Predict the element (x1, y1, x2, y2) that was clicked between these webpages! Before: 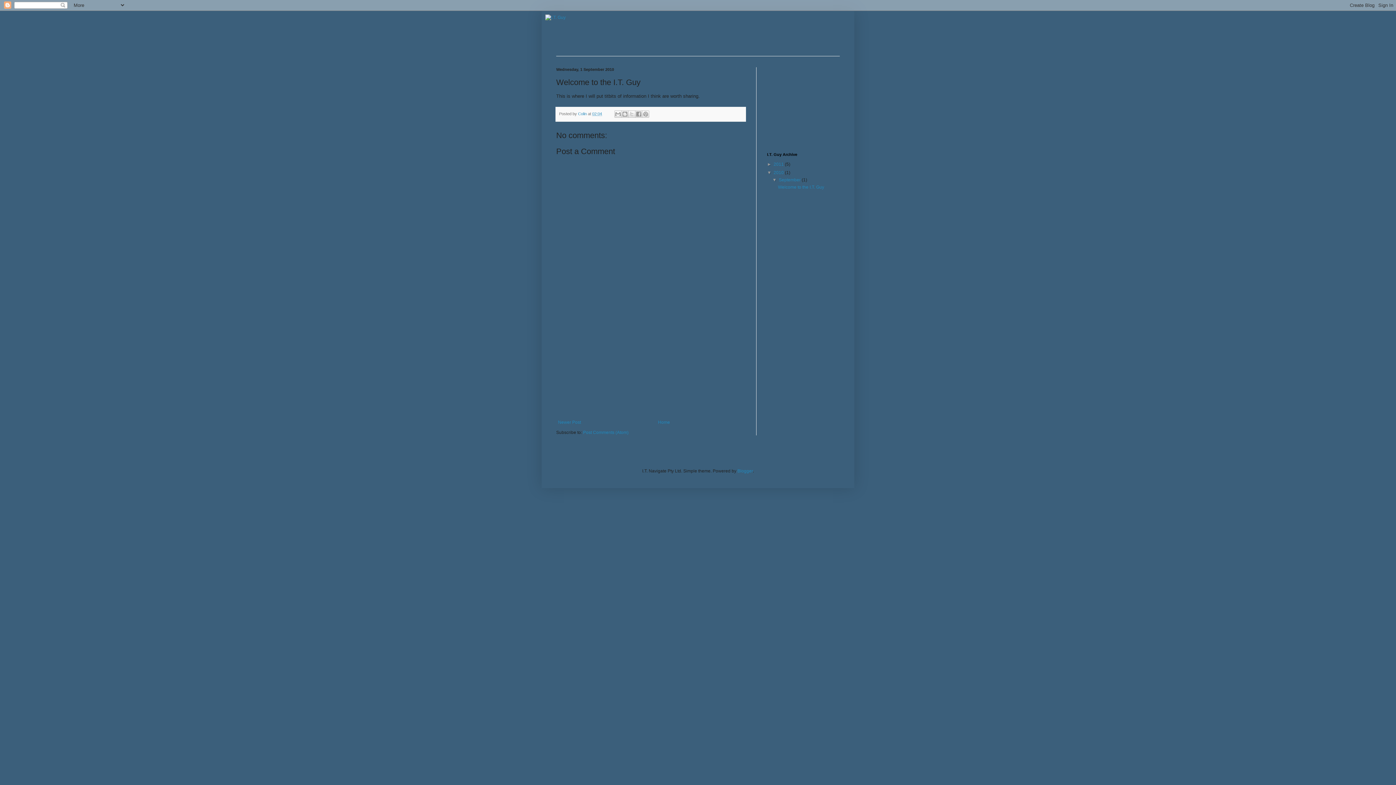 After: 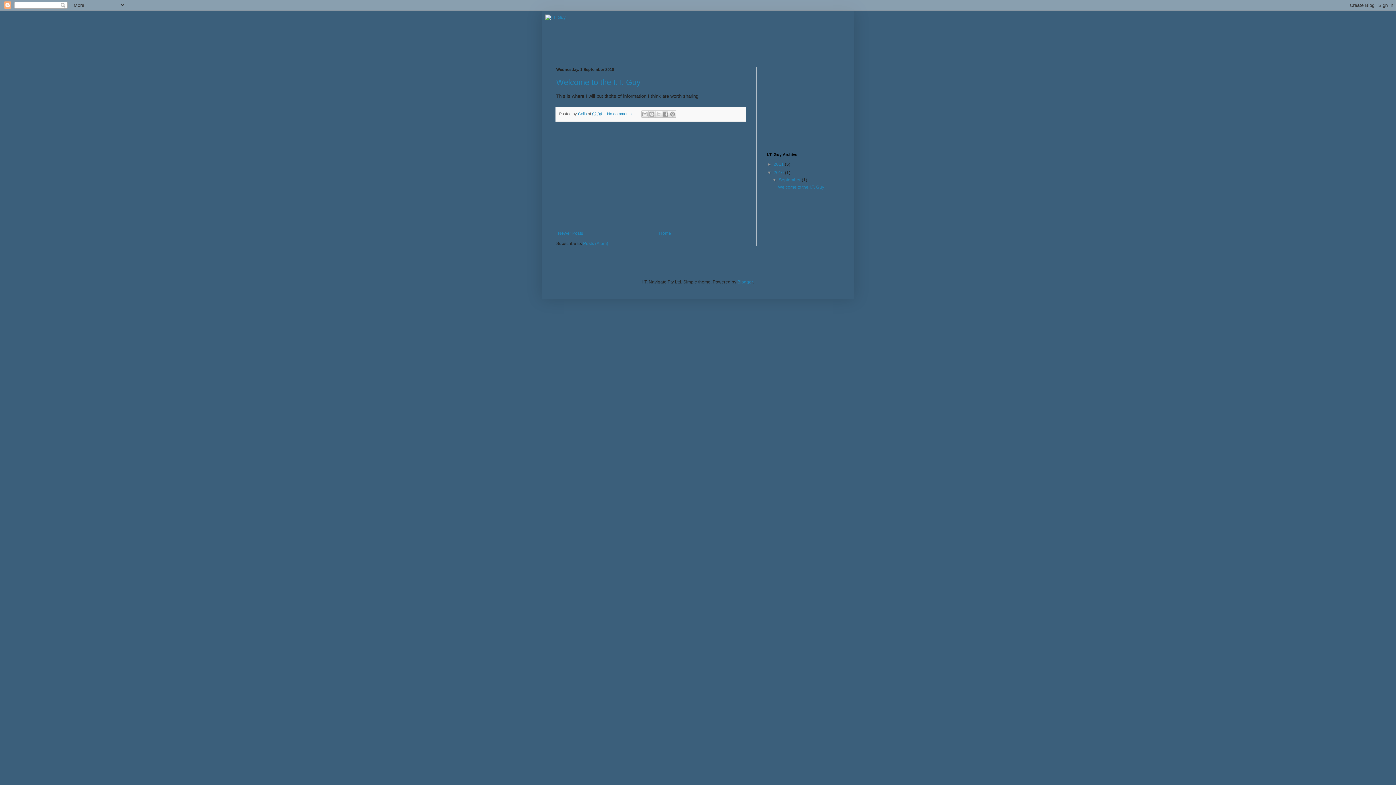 Action: label: September  bbox: (779, 177, 801, 182)